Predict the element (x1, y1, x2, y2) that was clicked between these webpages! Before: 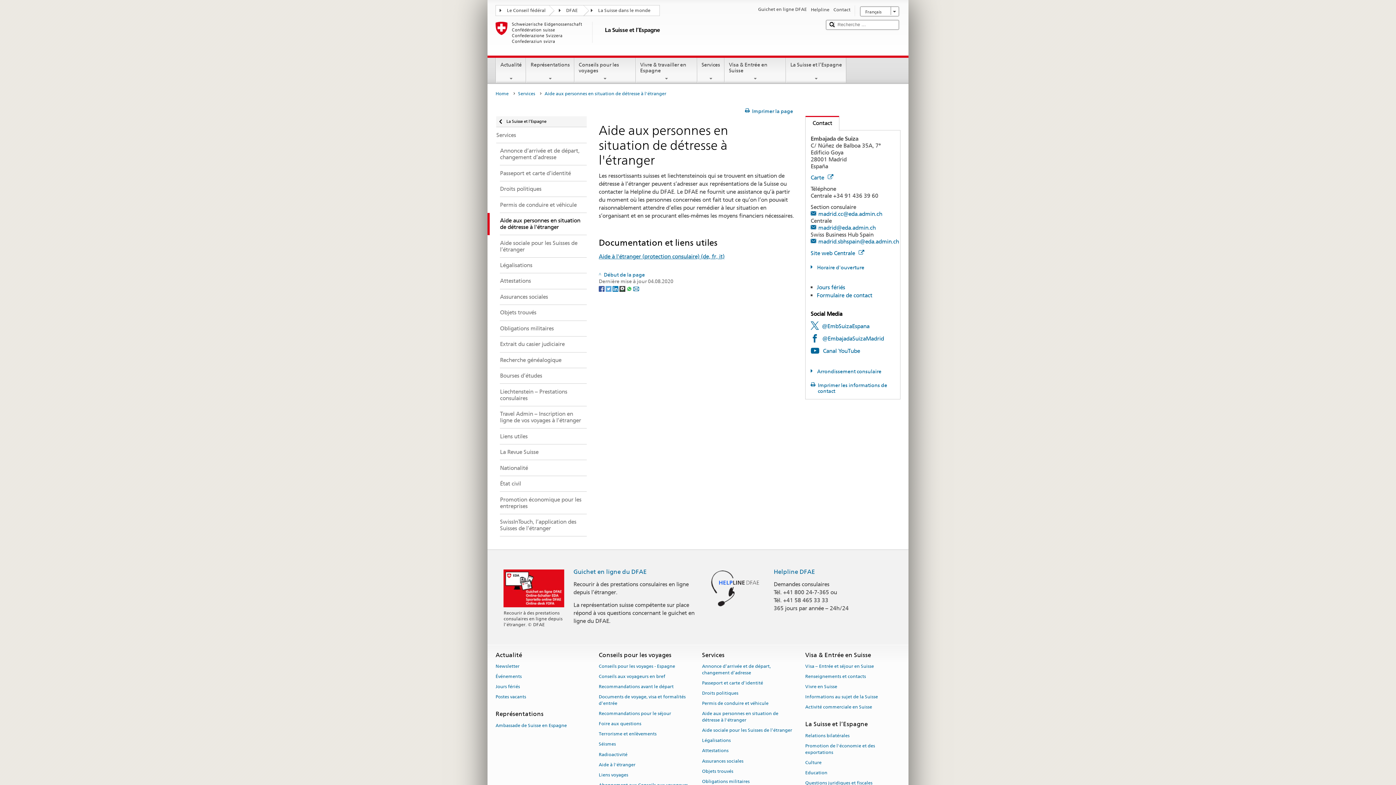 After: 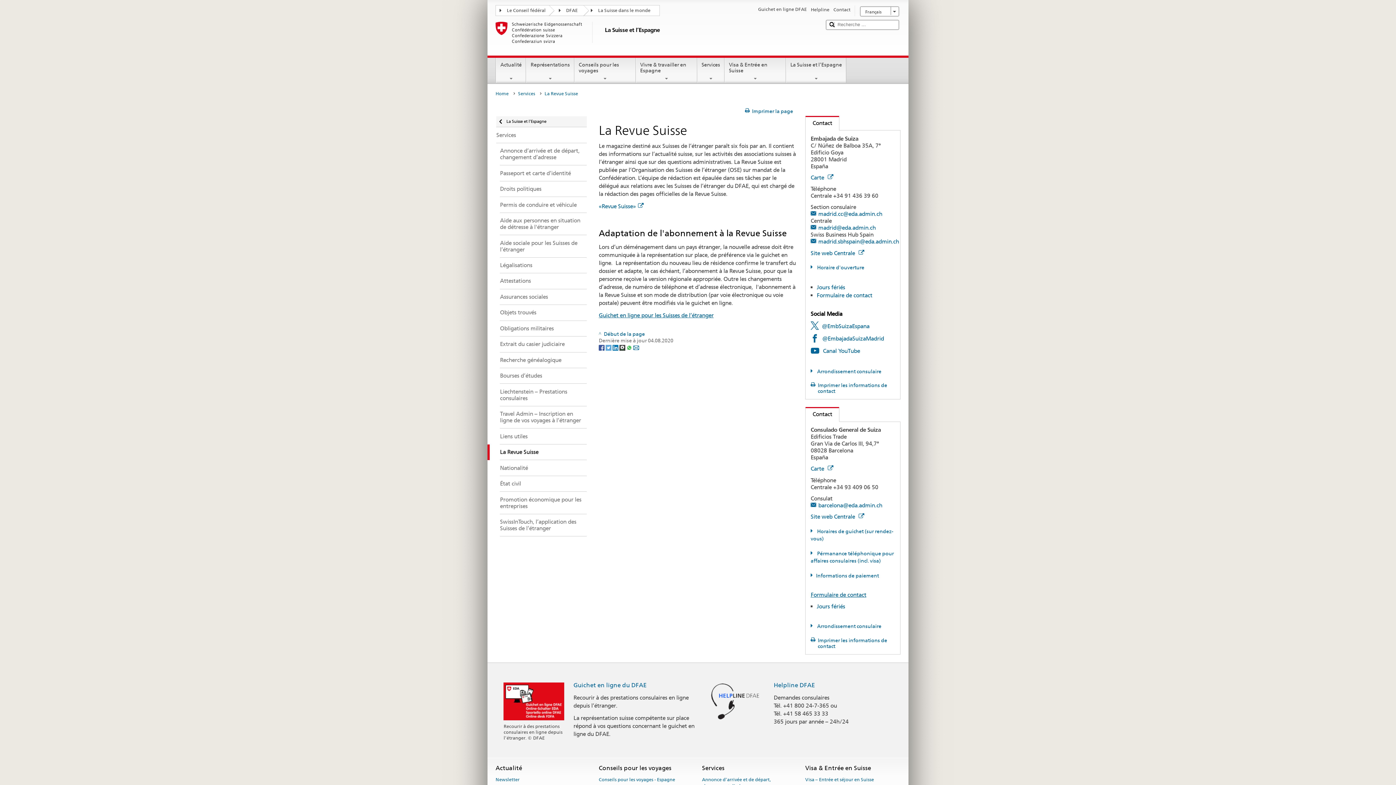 Action: bbox: (487, 444, 586, 460) label: La Revue Suisse